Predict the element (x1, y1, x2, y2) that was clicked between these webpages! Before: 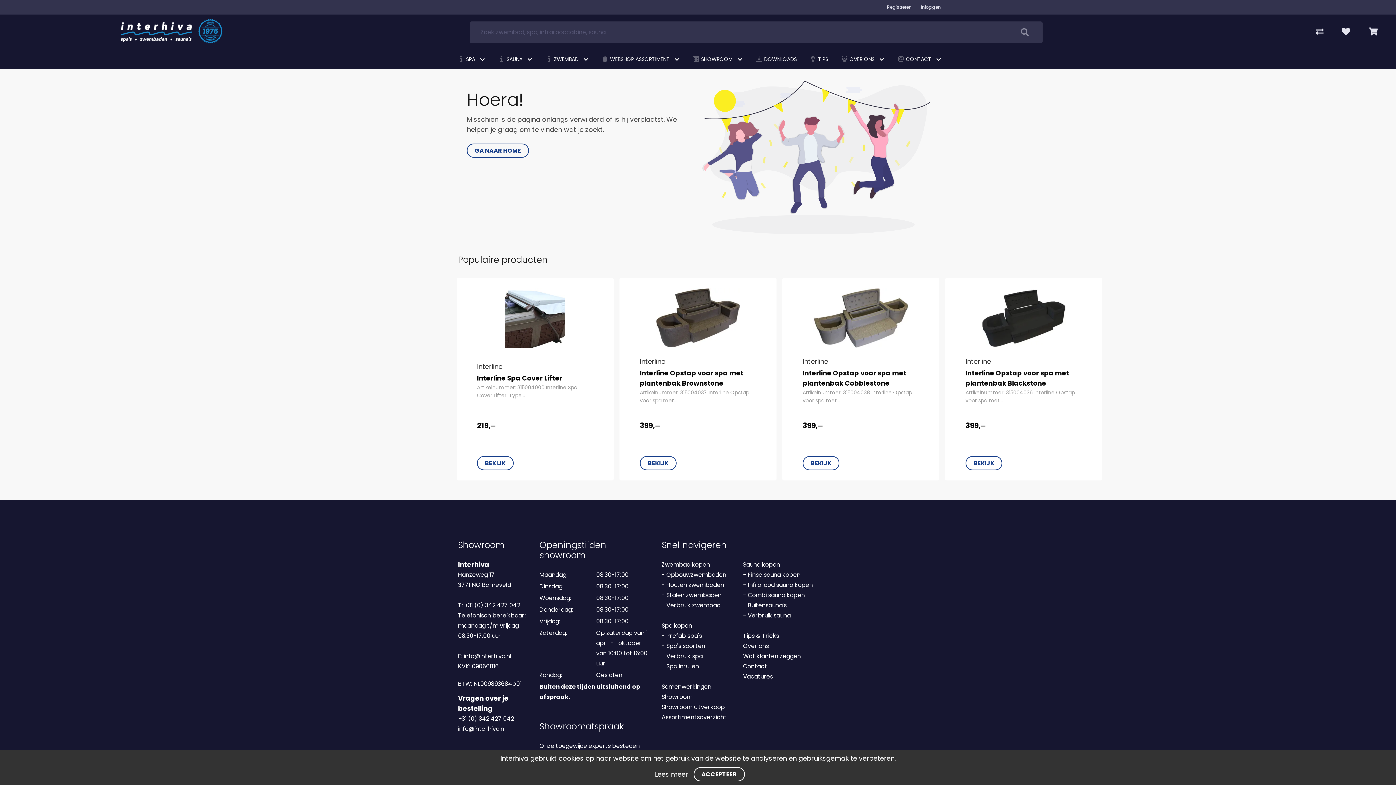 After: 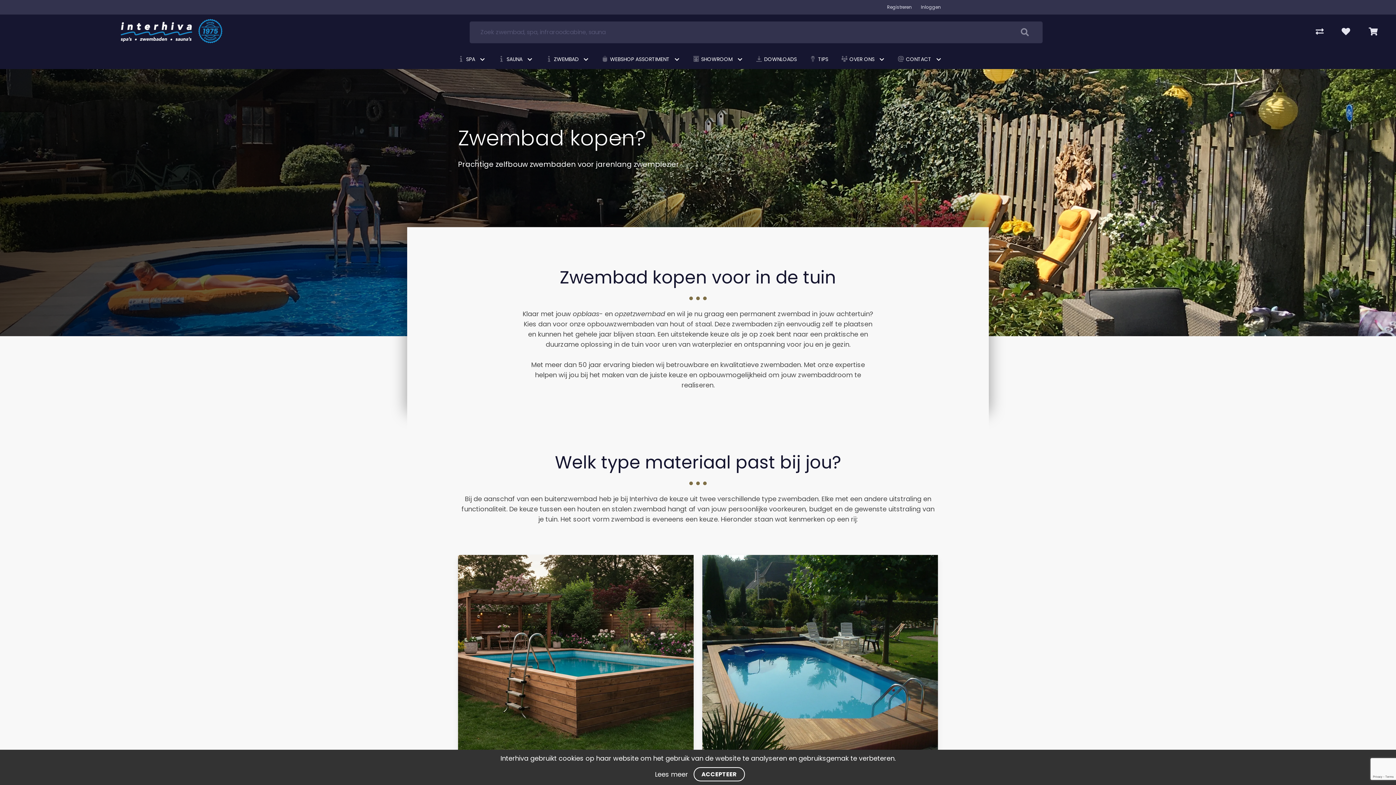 Action: bbox: (661, 560, 710, 569) label: Zwembad kopen